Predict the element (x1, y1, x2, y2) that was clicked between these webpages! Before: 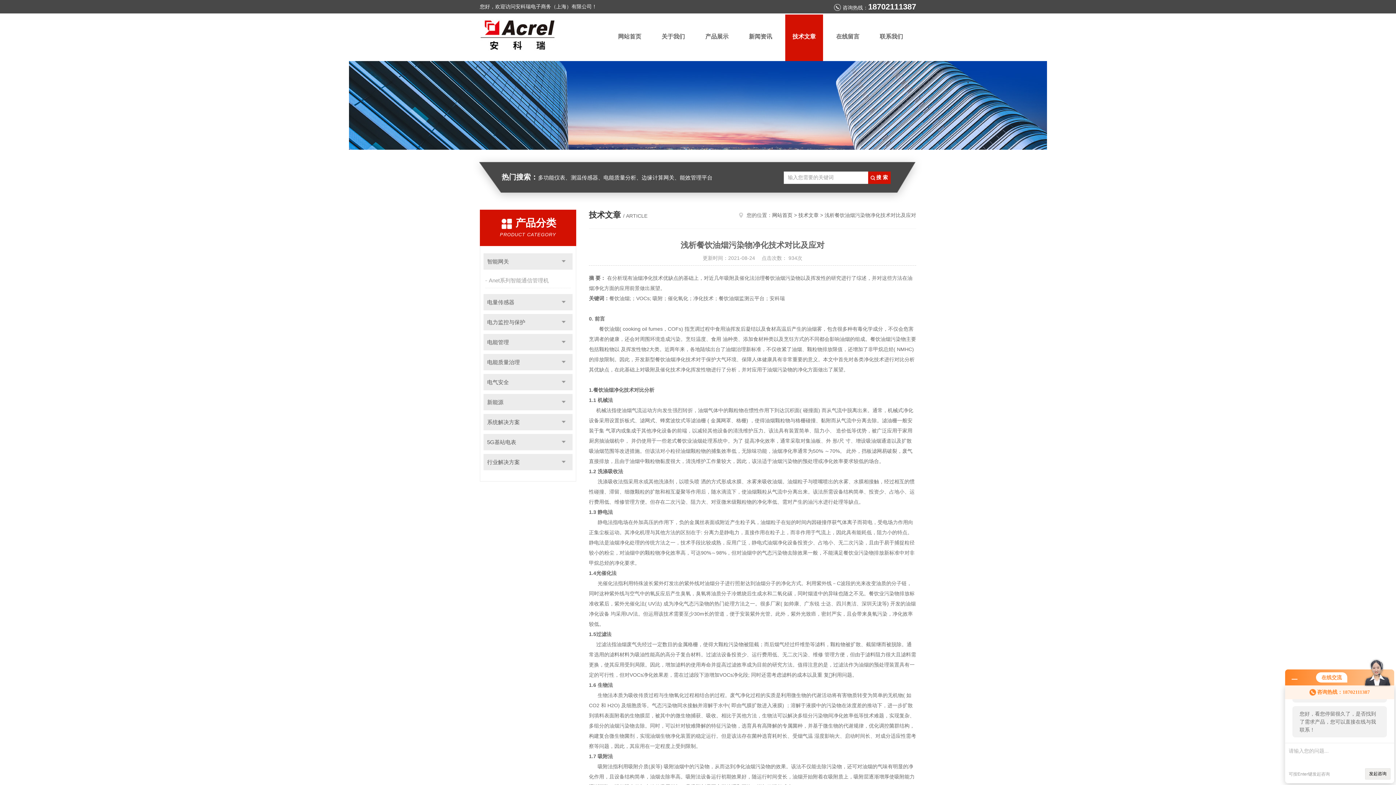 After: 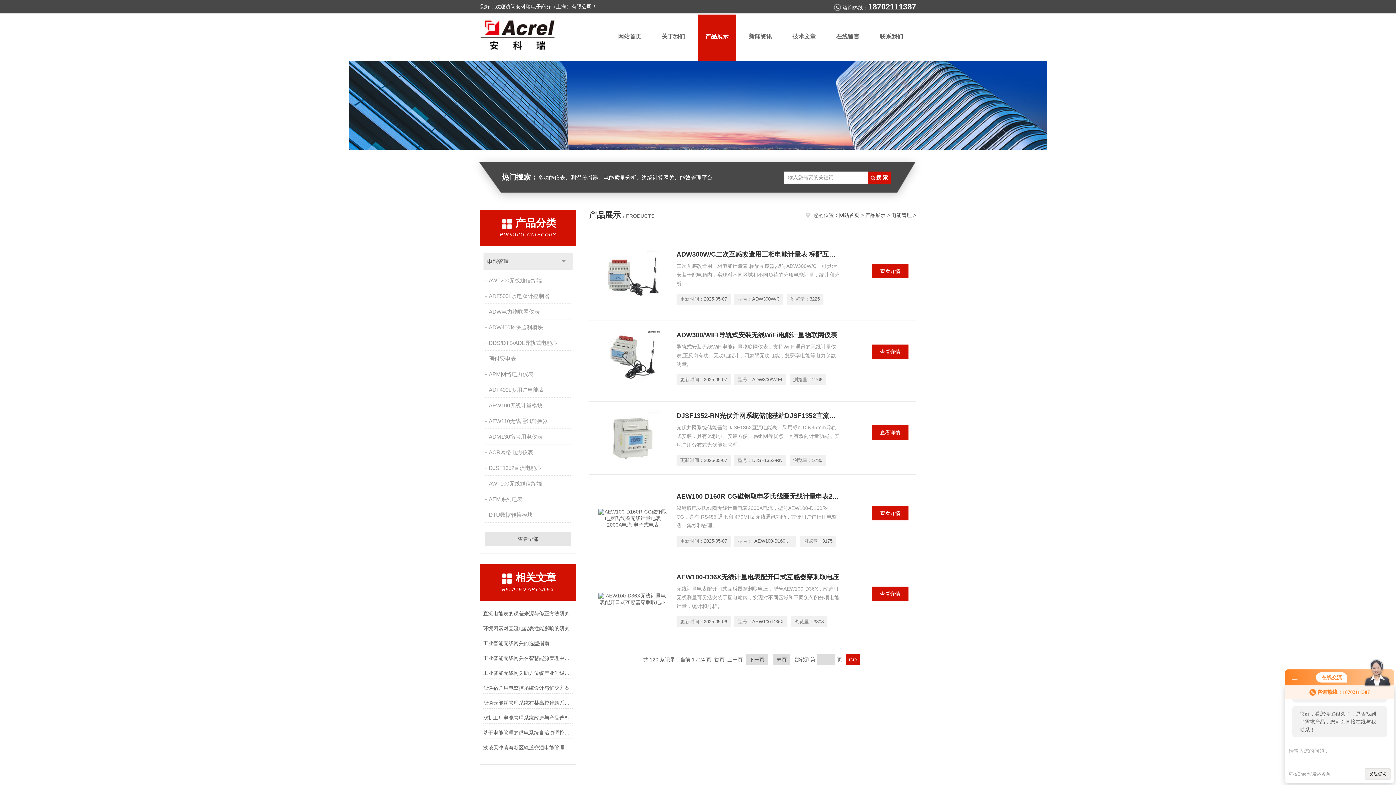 Action: label: 电能管理 bbox: (483, 334, 572, 350)